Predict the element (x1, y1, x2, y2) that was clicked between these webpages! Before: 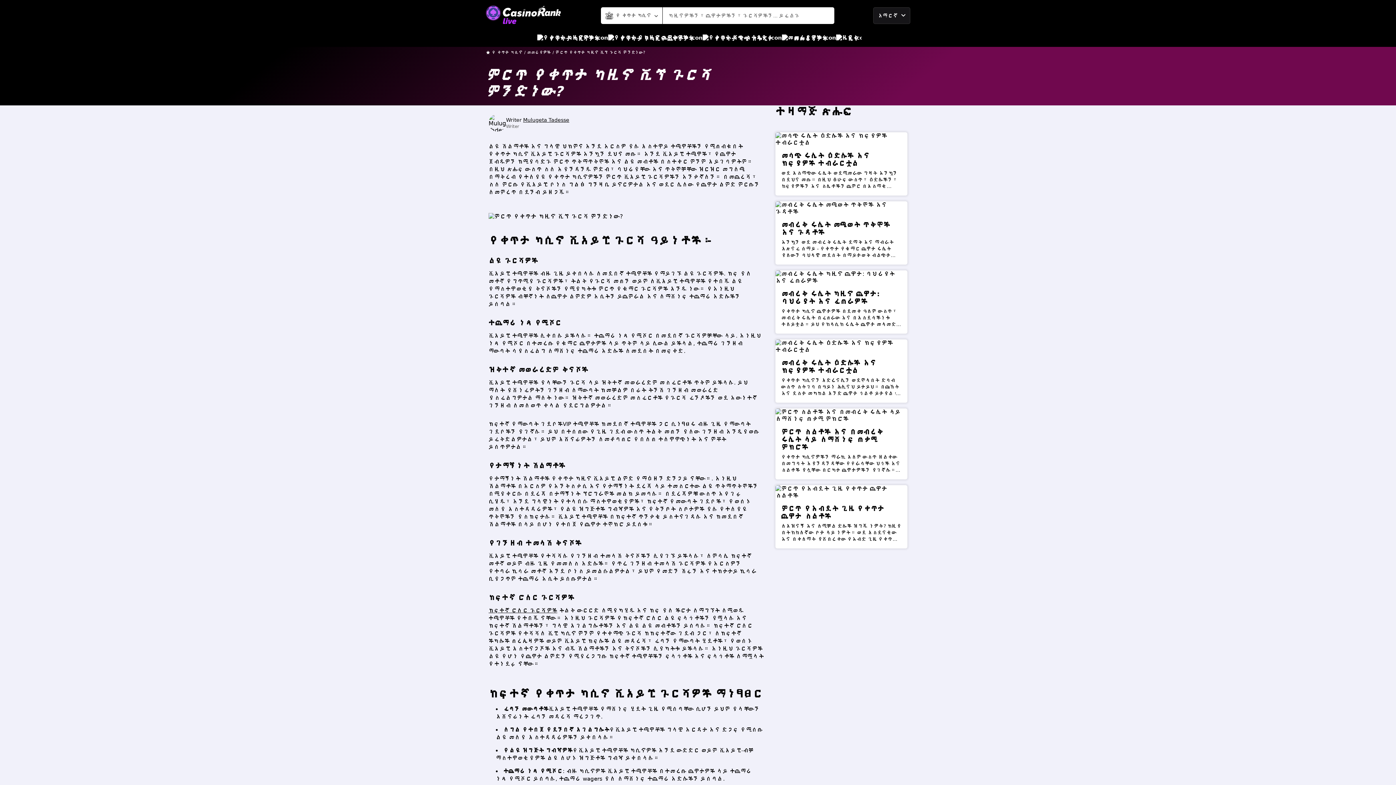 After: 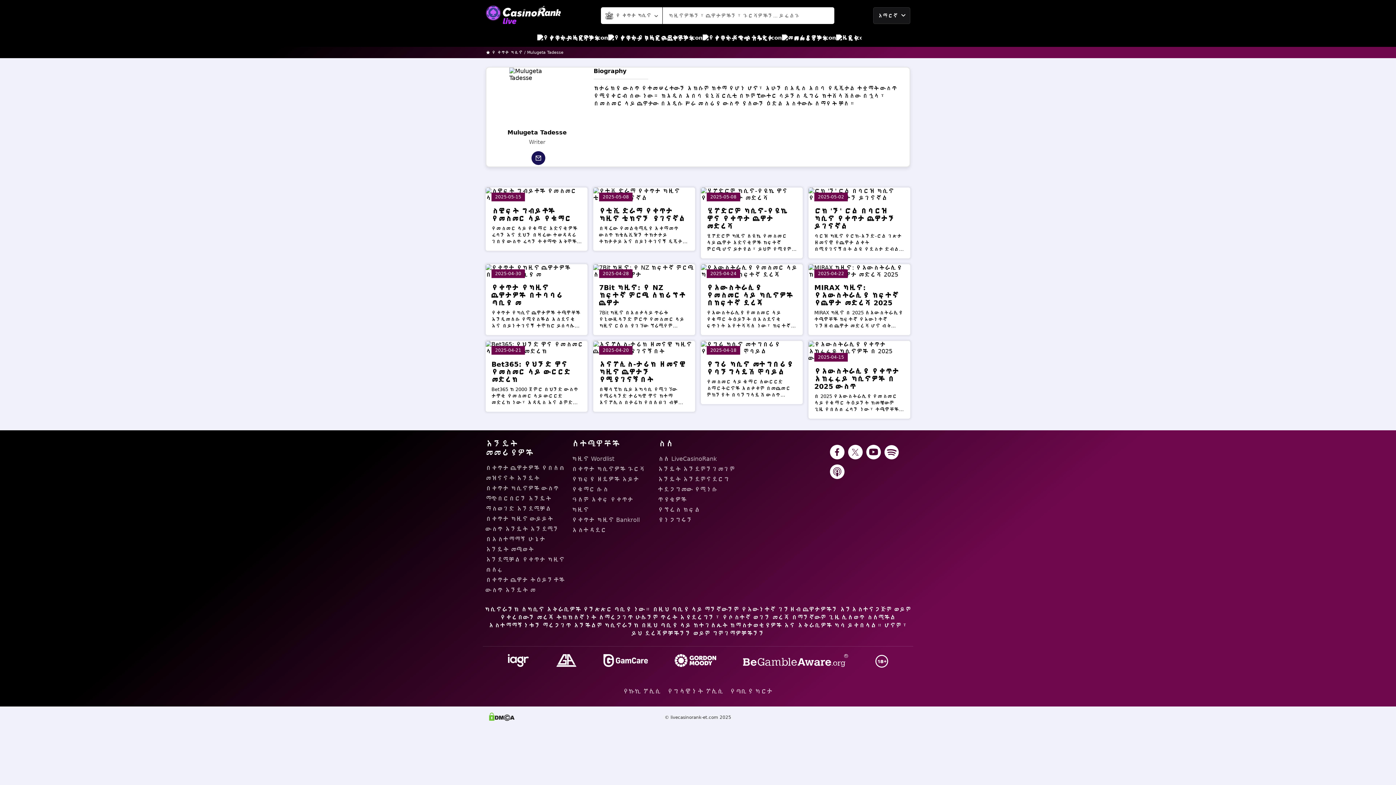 Action: bbox: (523, 116, 569, 122) label: Mulugeta Tadesse